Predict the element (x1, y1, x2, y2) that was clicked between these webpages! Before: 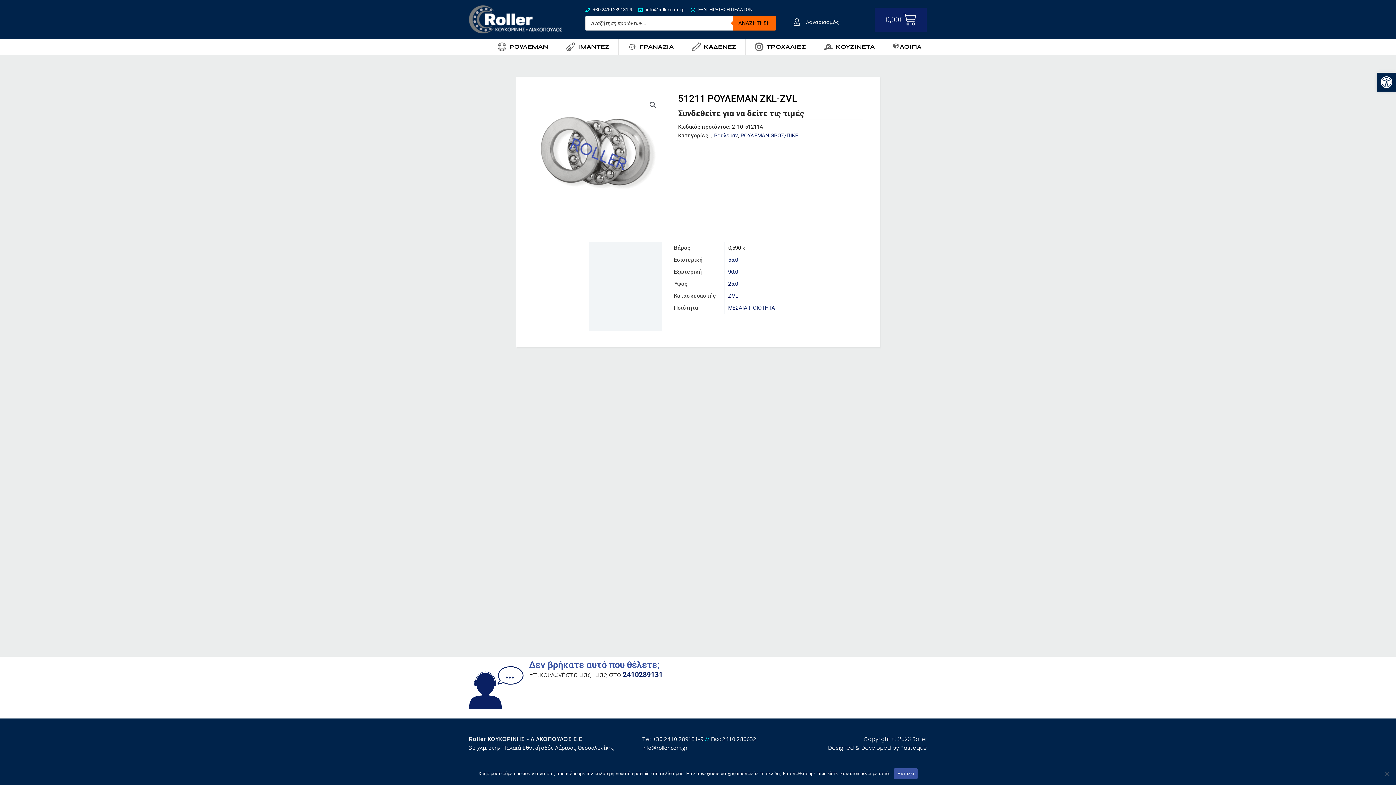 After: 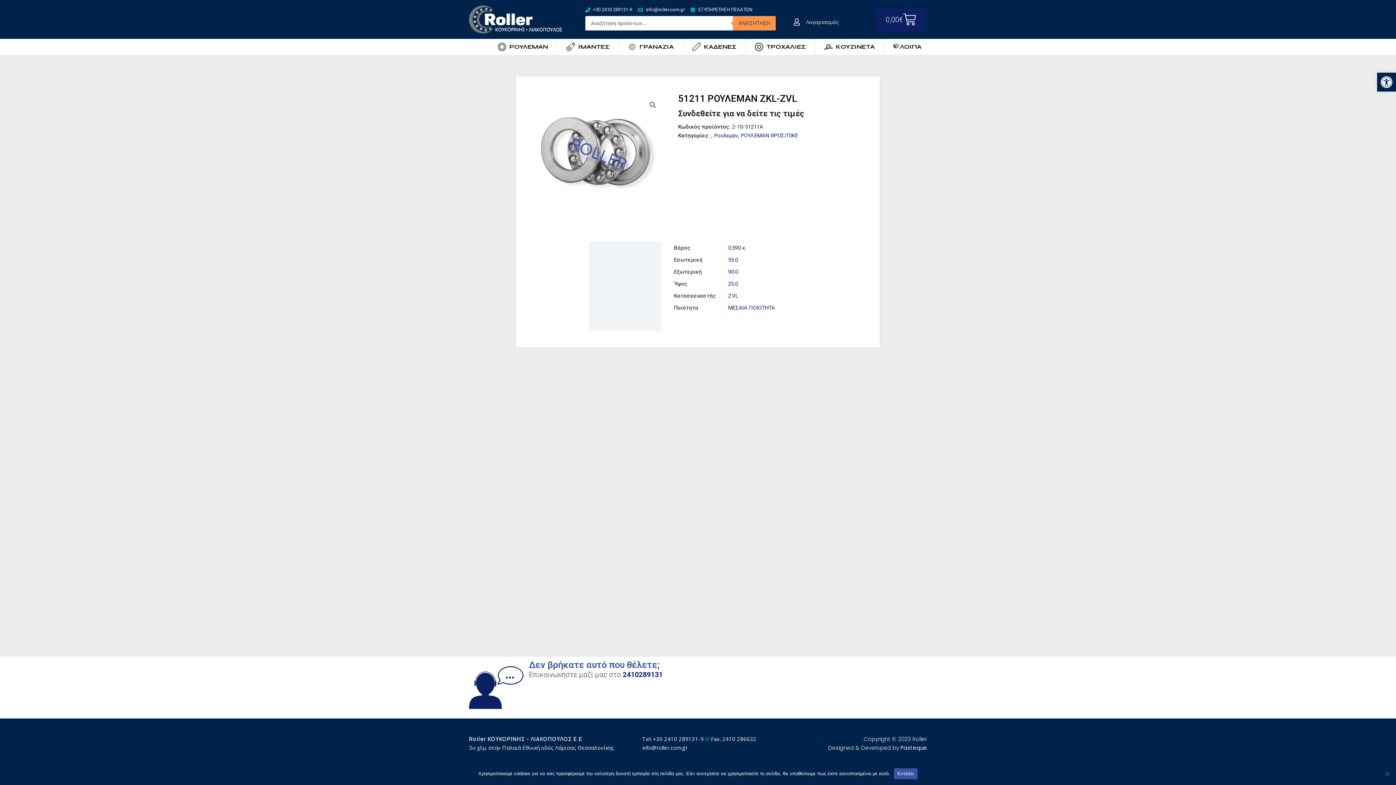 Action: bbox: (733, 16, 776, 30) label: Αναζήτηση